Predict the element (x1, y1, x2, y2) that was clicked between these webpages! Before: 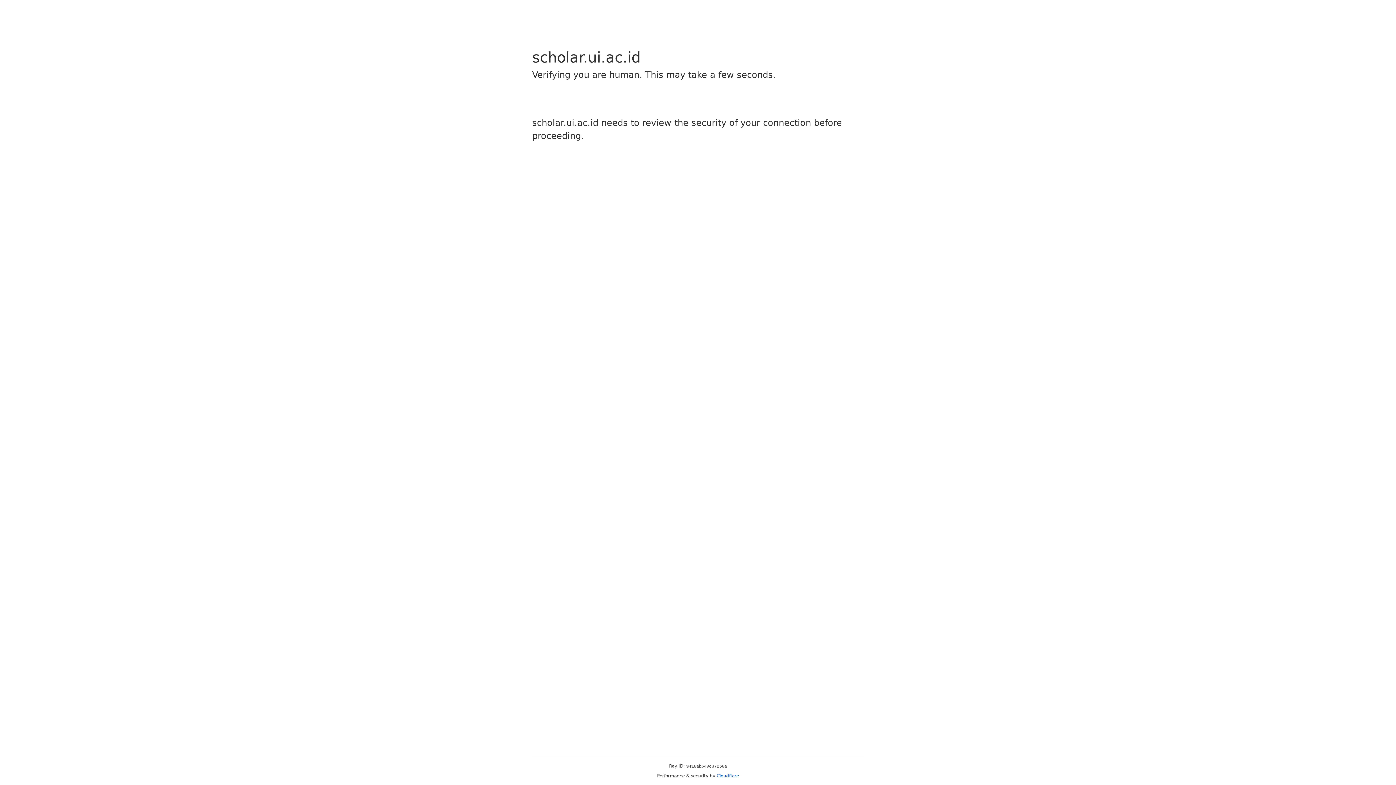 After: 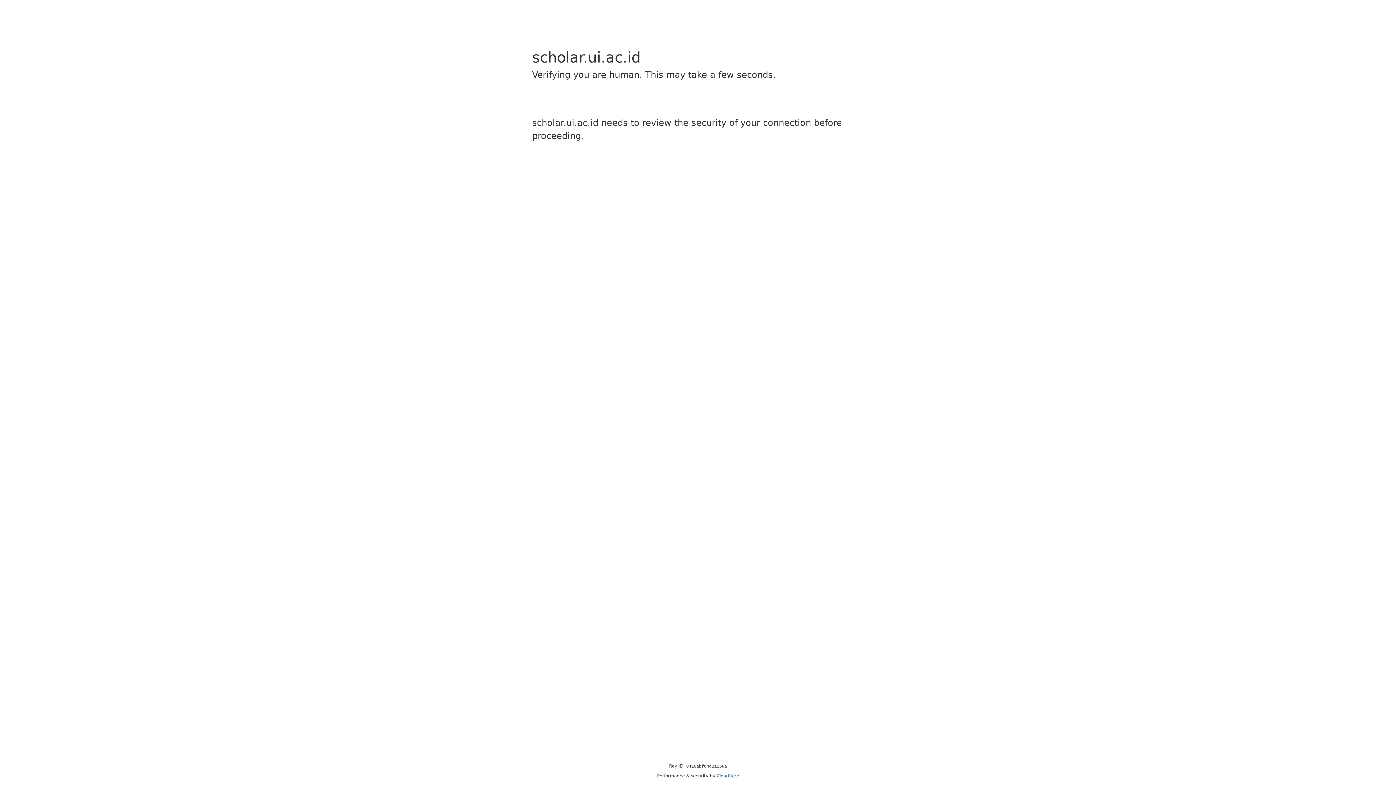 Action: bbox: (716, 773, 739, 778) label: Cloudflare